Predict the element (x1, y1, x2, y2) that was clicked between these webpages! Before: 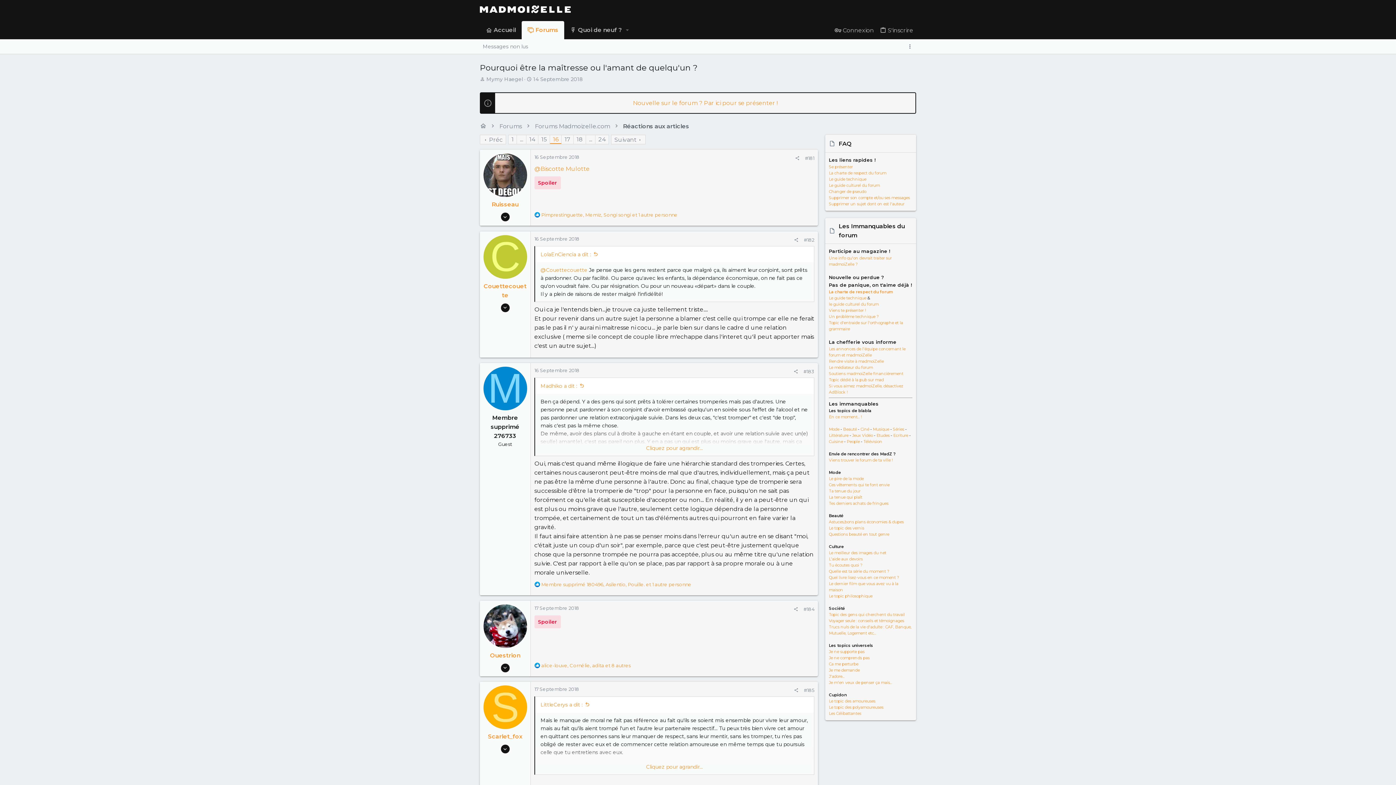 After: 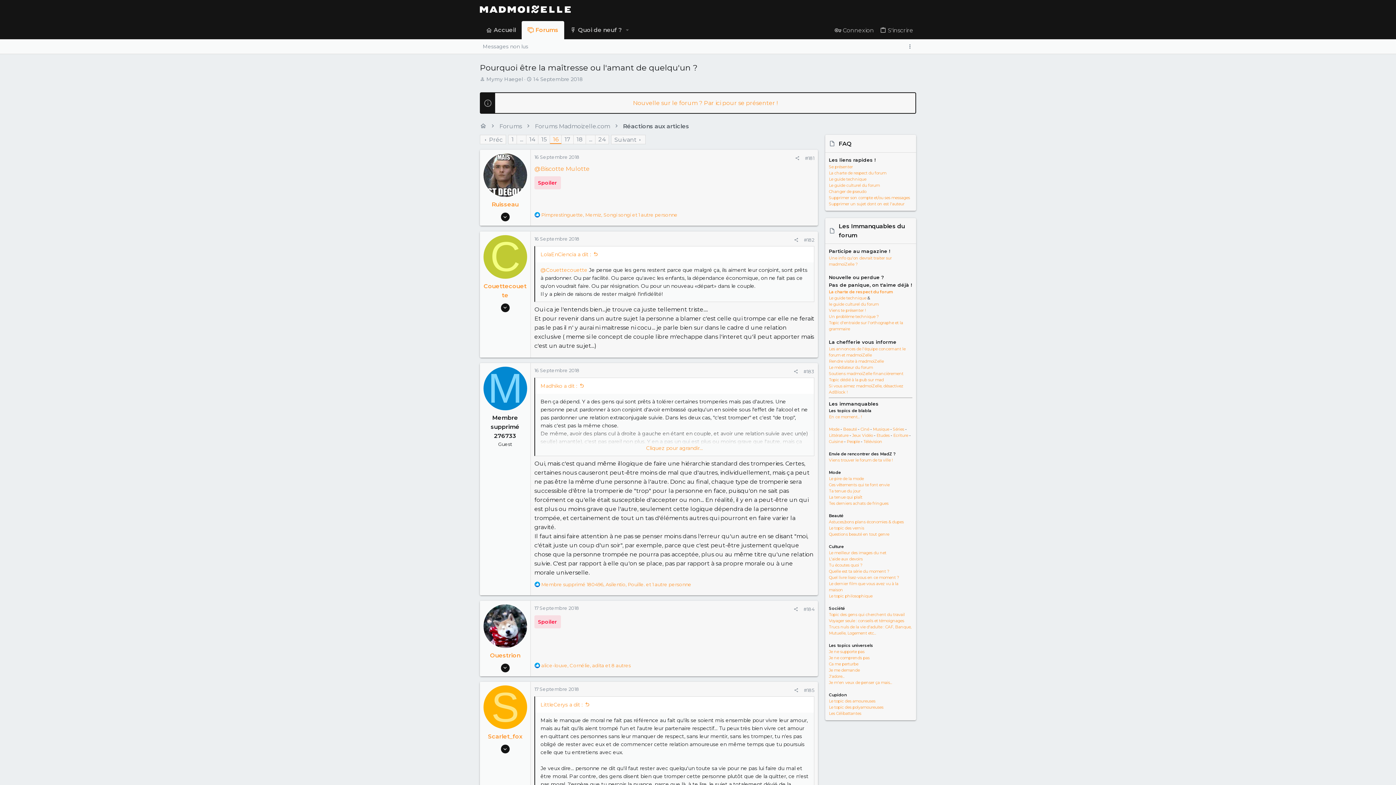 Action: bbox: (535, 763, 814, 771) label: Cliquez pour agrandir...